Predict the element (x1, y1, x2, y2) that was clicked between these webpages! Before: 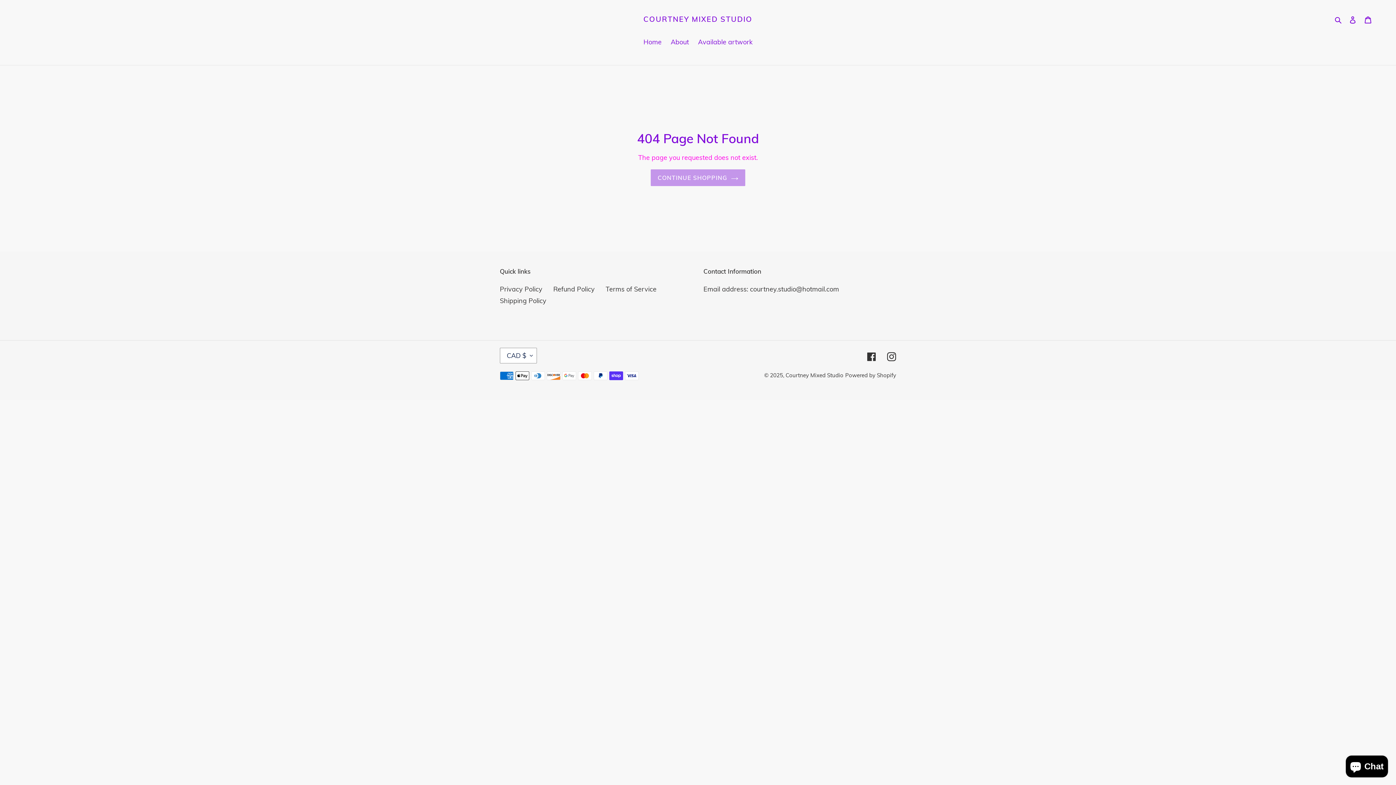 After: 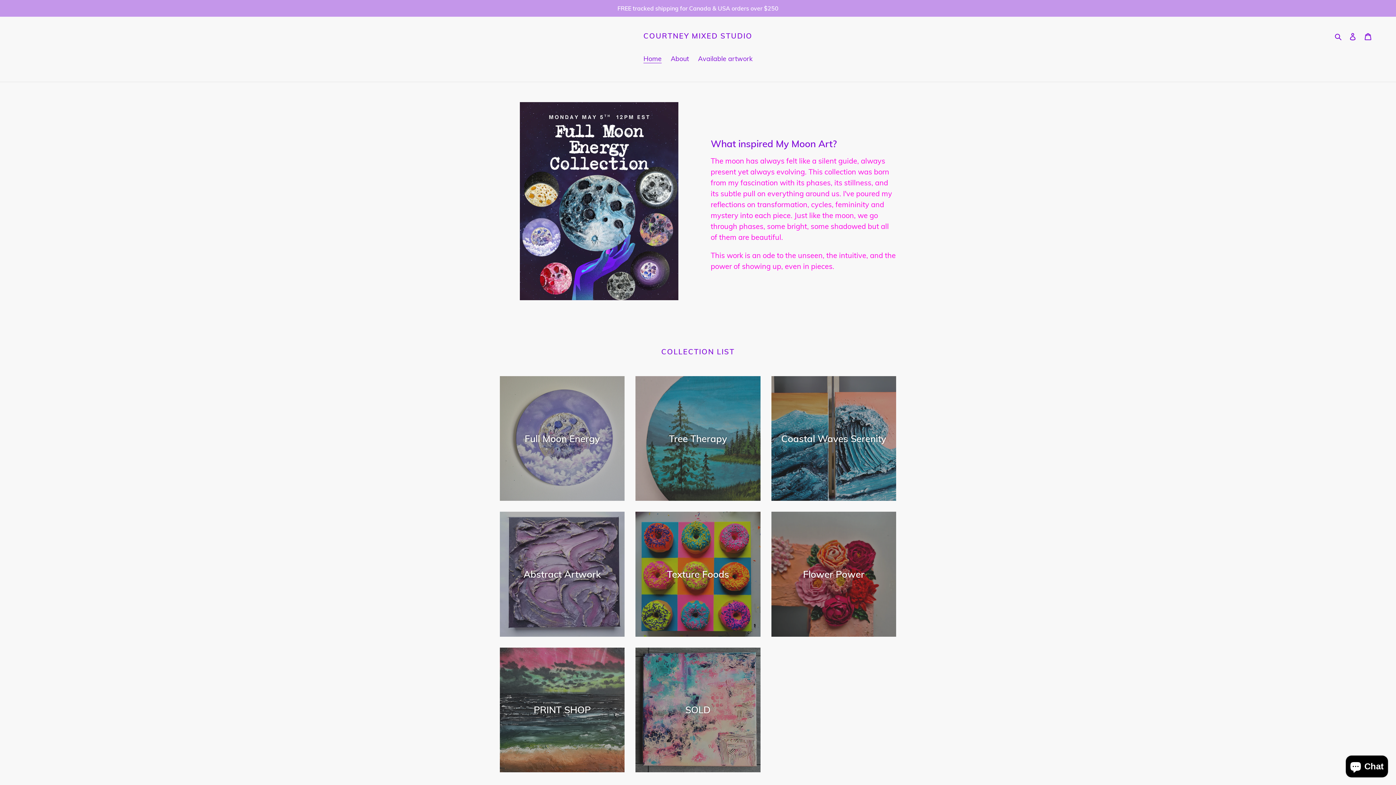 Action: label: CONTINUE SHOPPING bbox: (650, 169, 745, 186)